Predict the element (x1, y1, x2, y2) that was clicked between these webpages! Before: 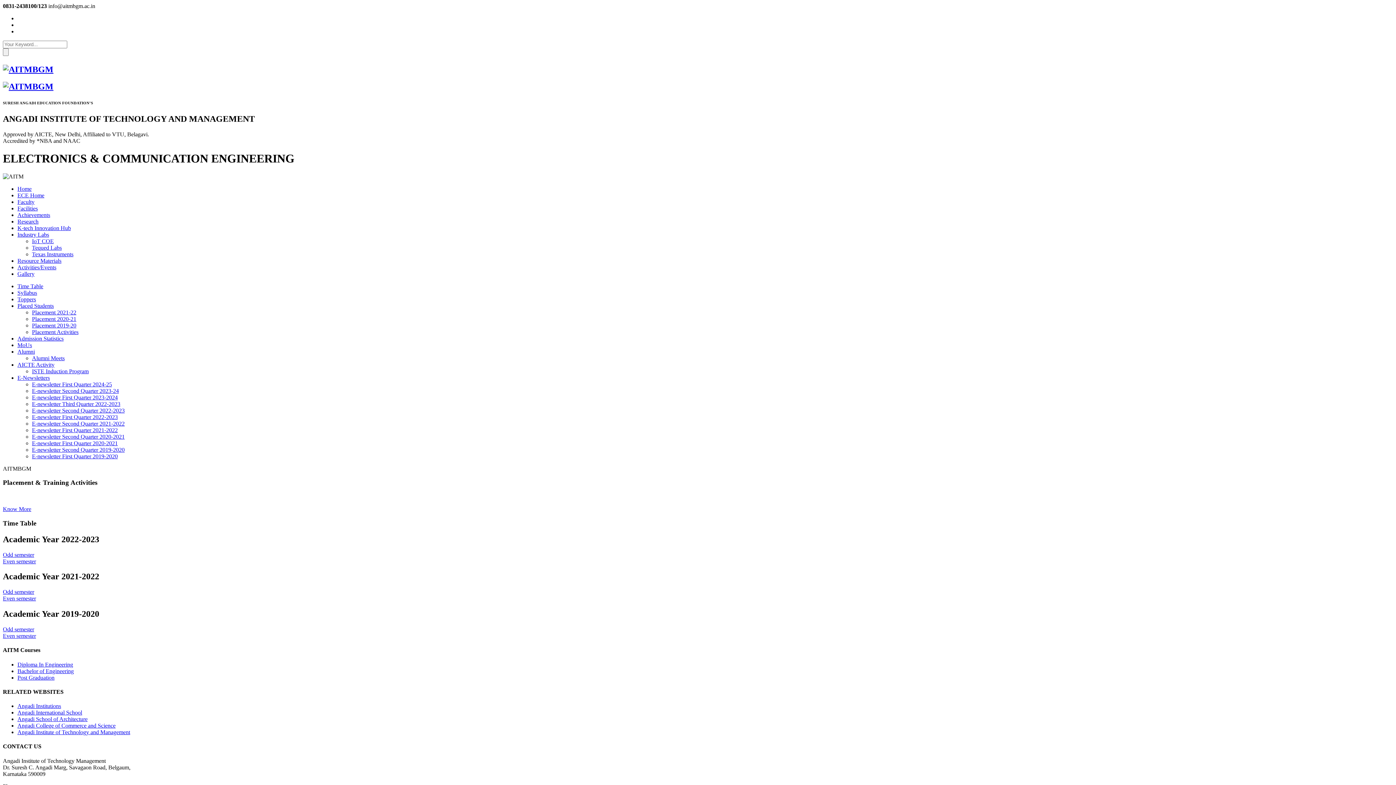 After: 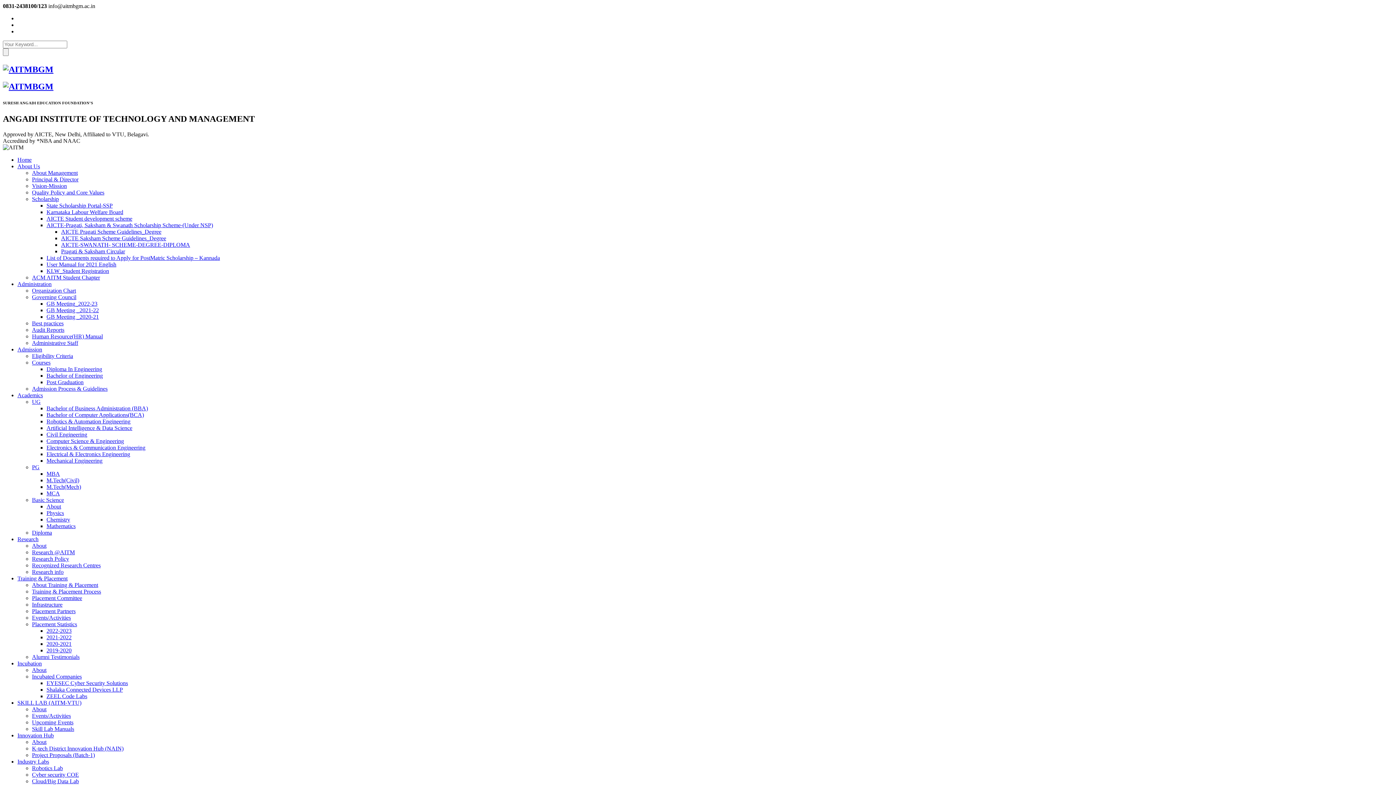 Action: label: Texas Instruments bbox: (32, 251, 73, 257)